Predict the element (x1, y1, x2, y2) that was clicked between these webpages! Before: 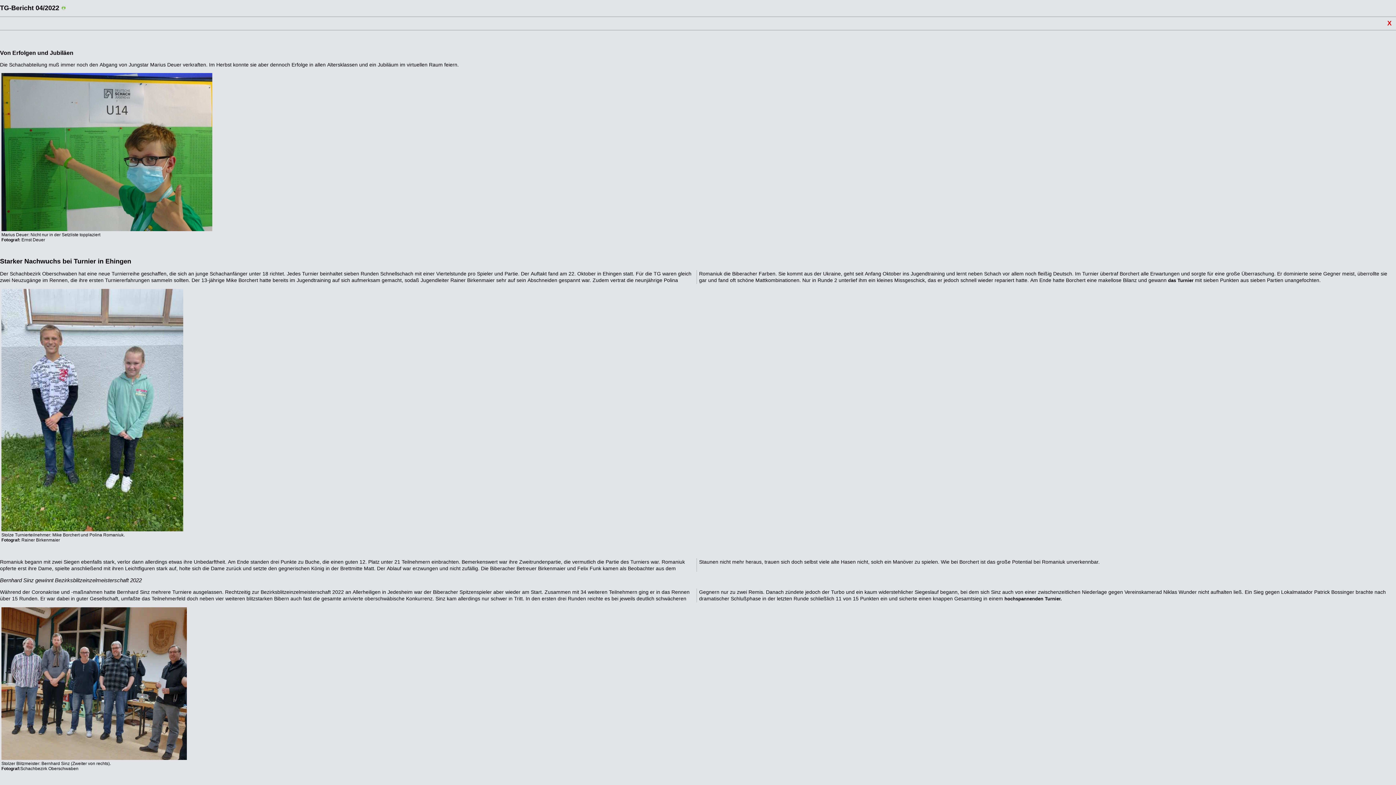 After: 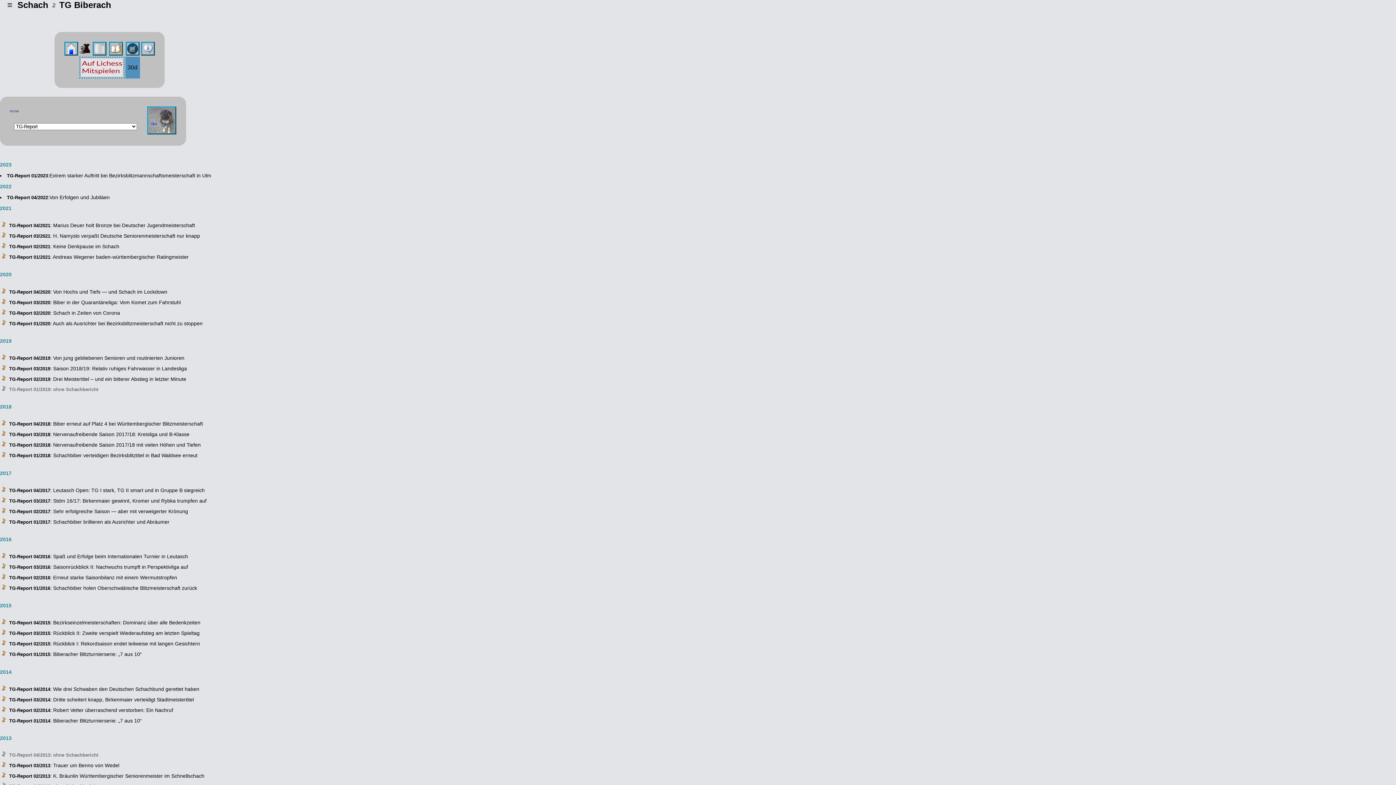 Action: label: X bbox: (1387, 19, 1392, 26)